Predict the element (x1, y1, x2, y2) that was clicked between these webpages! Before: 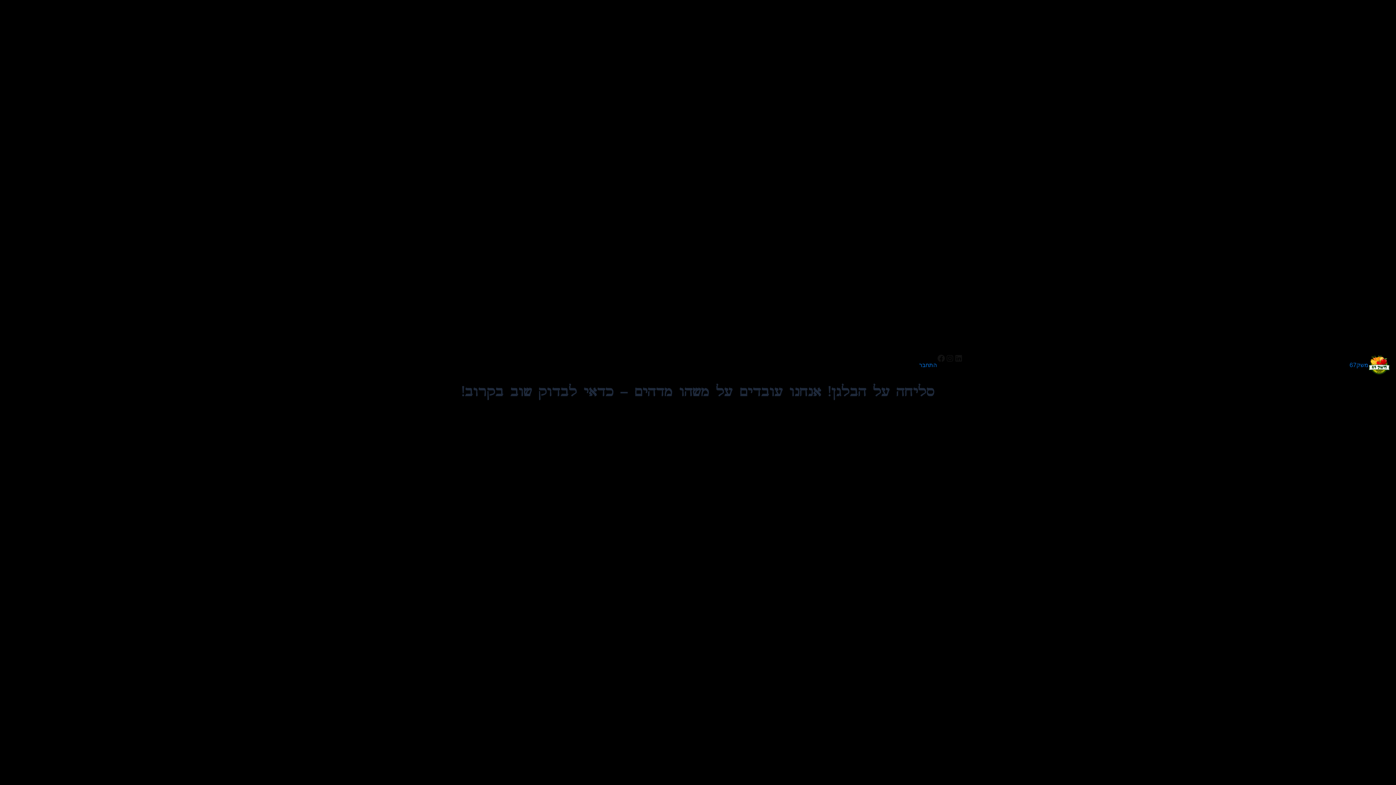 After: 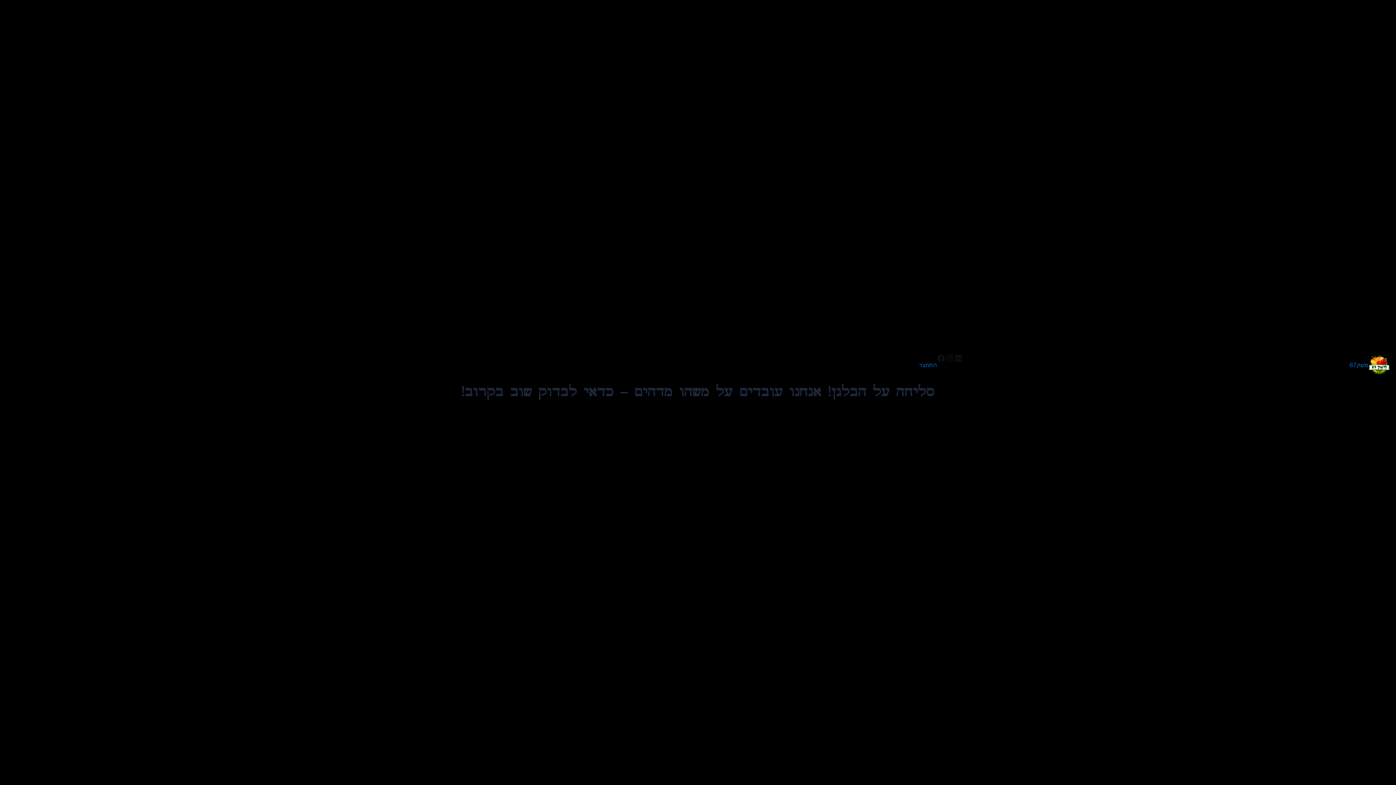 Action: label: משק67 bbox: (1349, 361, 1368, 368)